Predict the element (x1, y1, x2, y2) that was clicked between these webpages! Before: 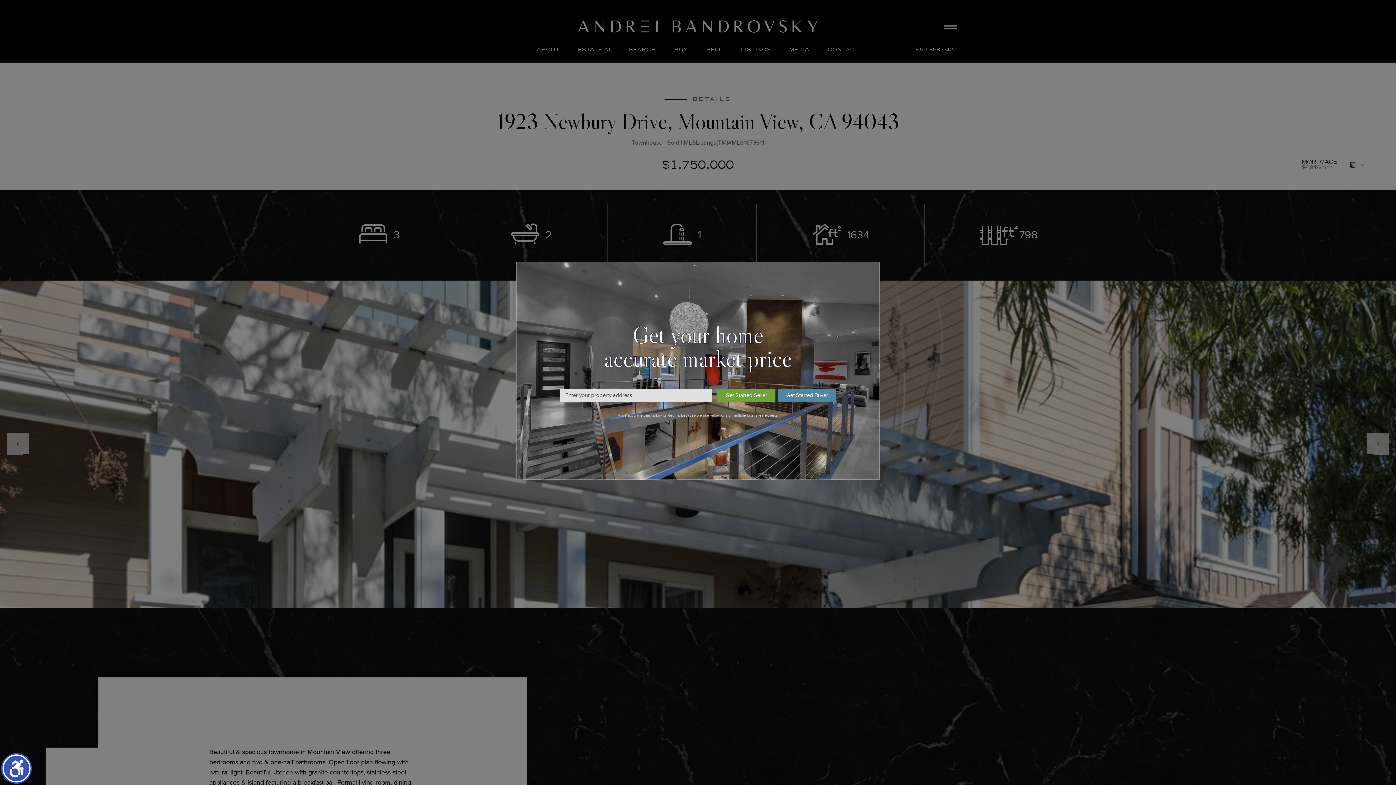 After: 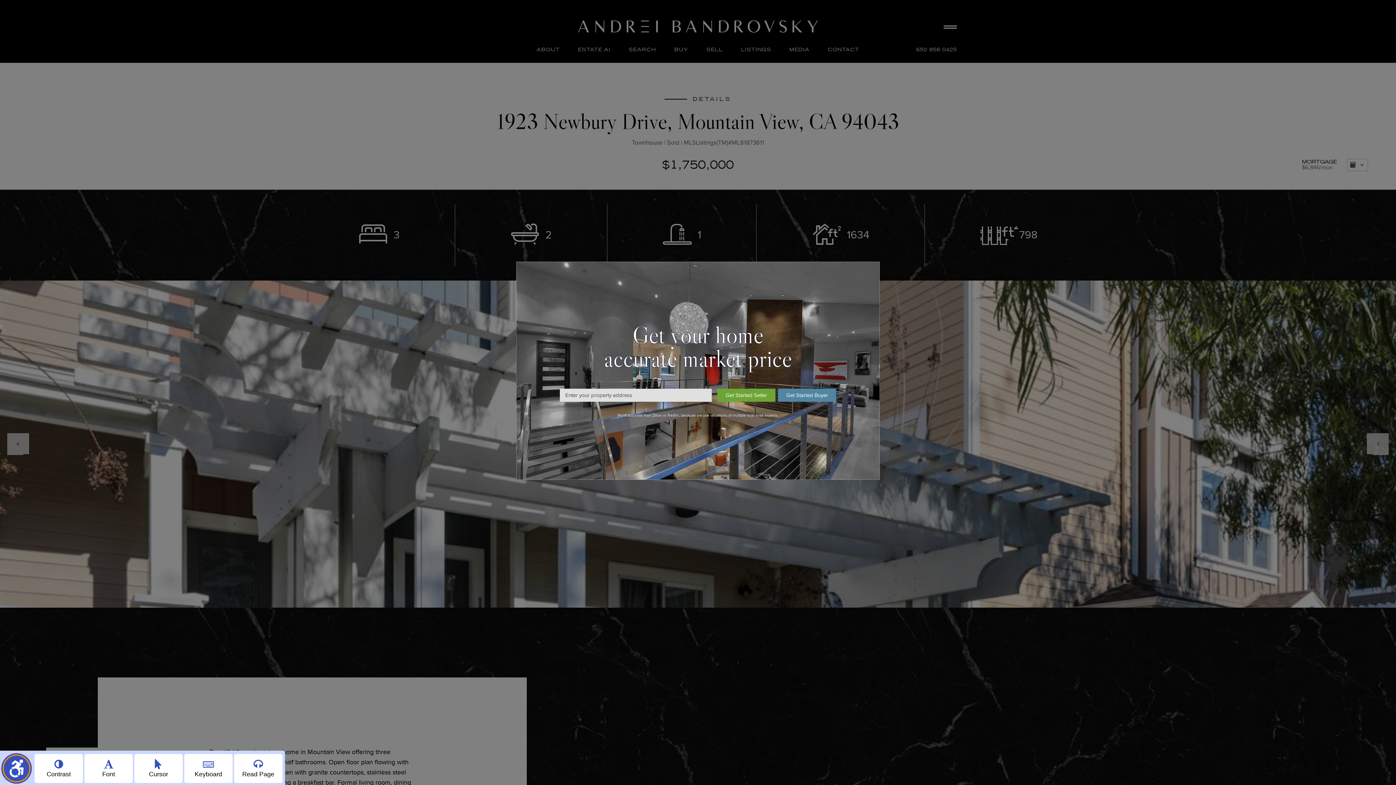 Action: bbox: (2, 754, 30, 782) label: Show accessibility menu